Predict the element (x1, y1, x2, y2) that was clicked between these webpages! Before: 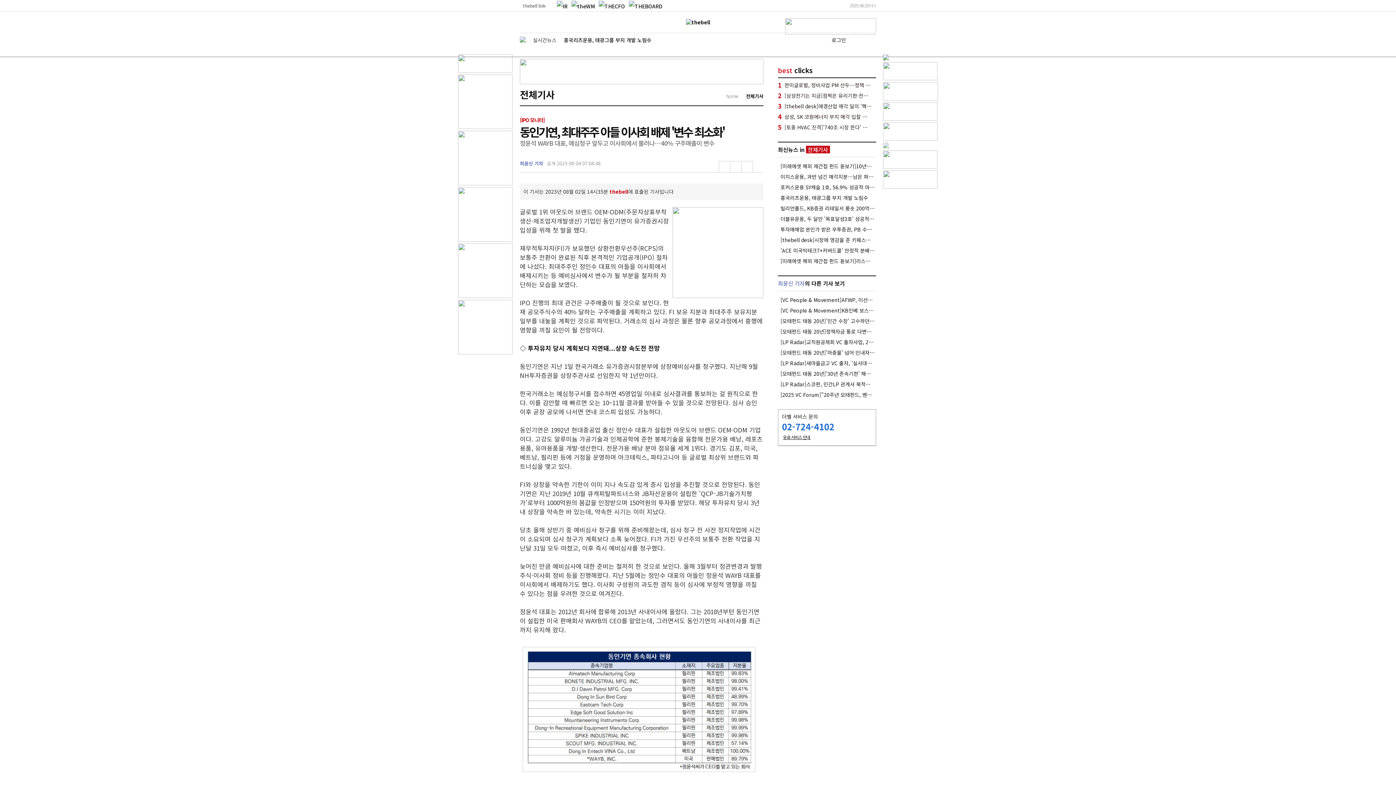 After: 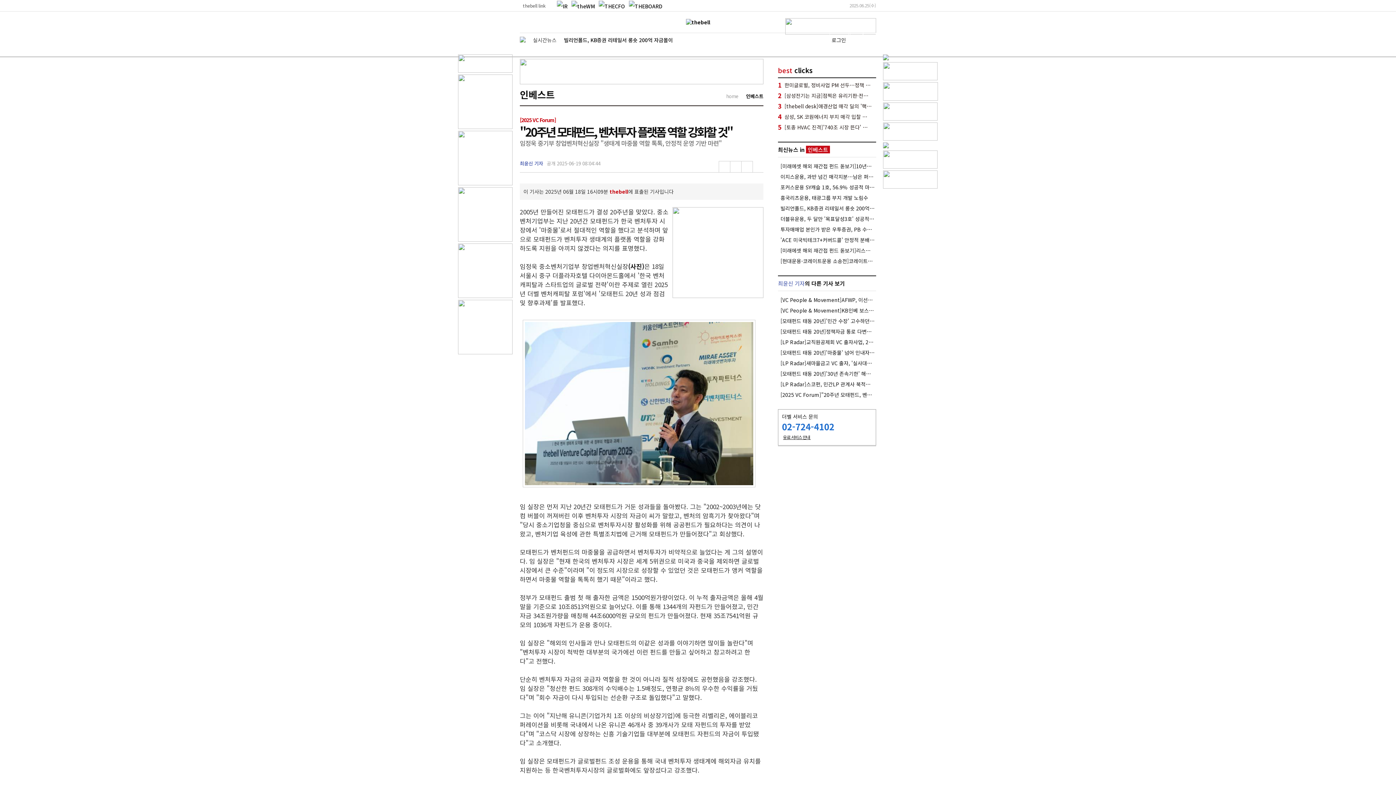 Action: bbox: (780, 391, 875, 398) label: [2025 VC Forum]"20주년 모태펀드, 벤처투자 플랫폼 역할 강화할 것"